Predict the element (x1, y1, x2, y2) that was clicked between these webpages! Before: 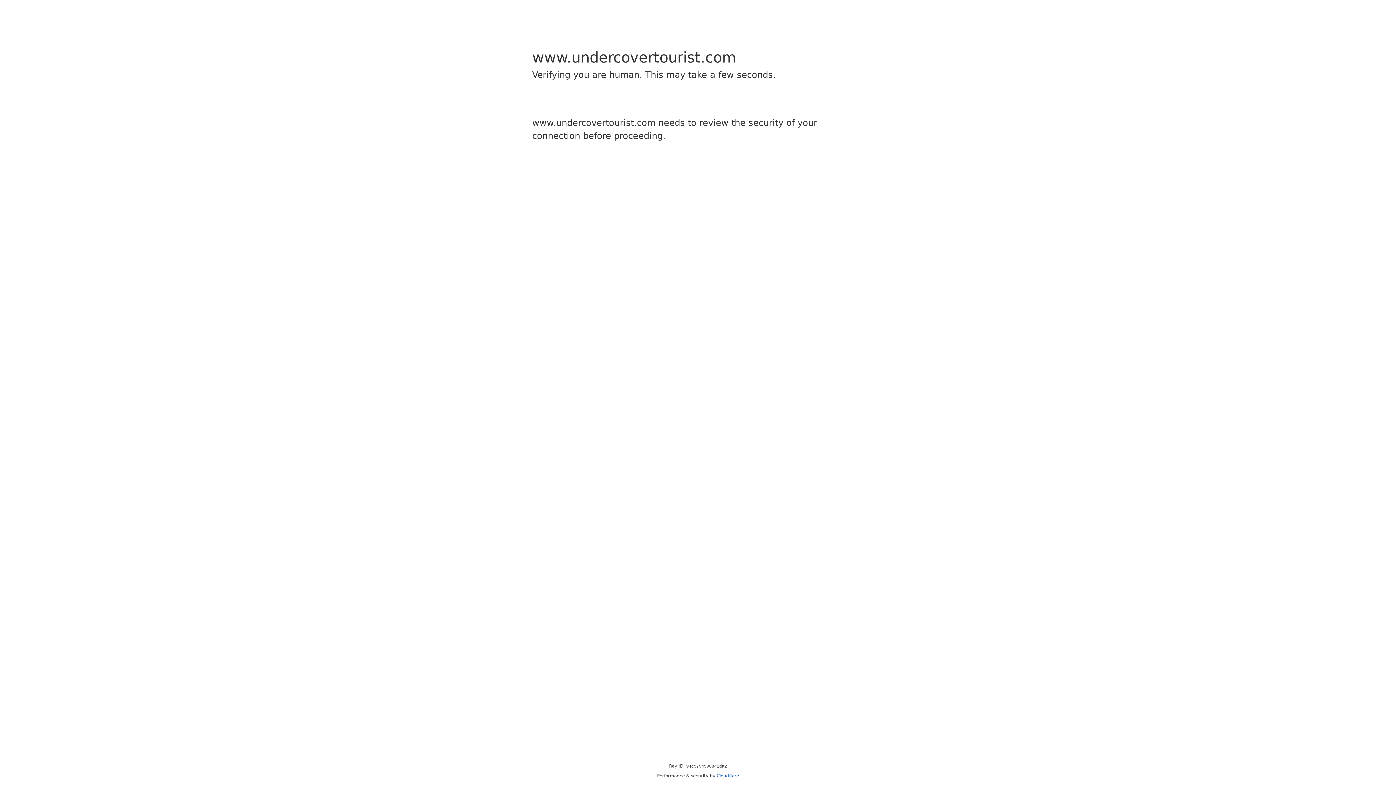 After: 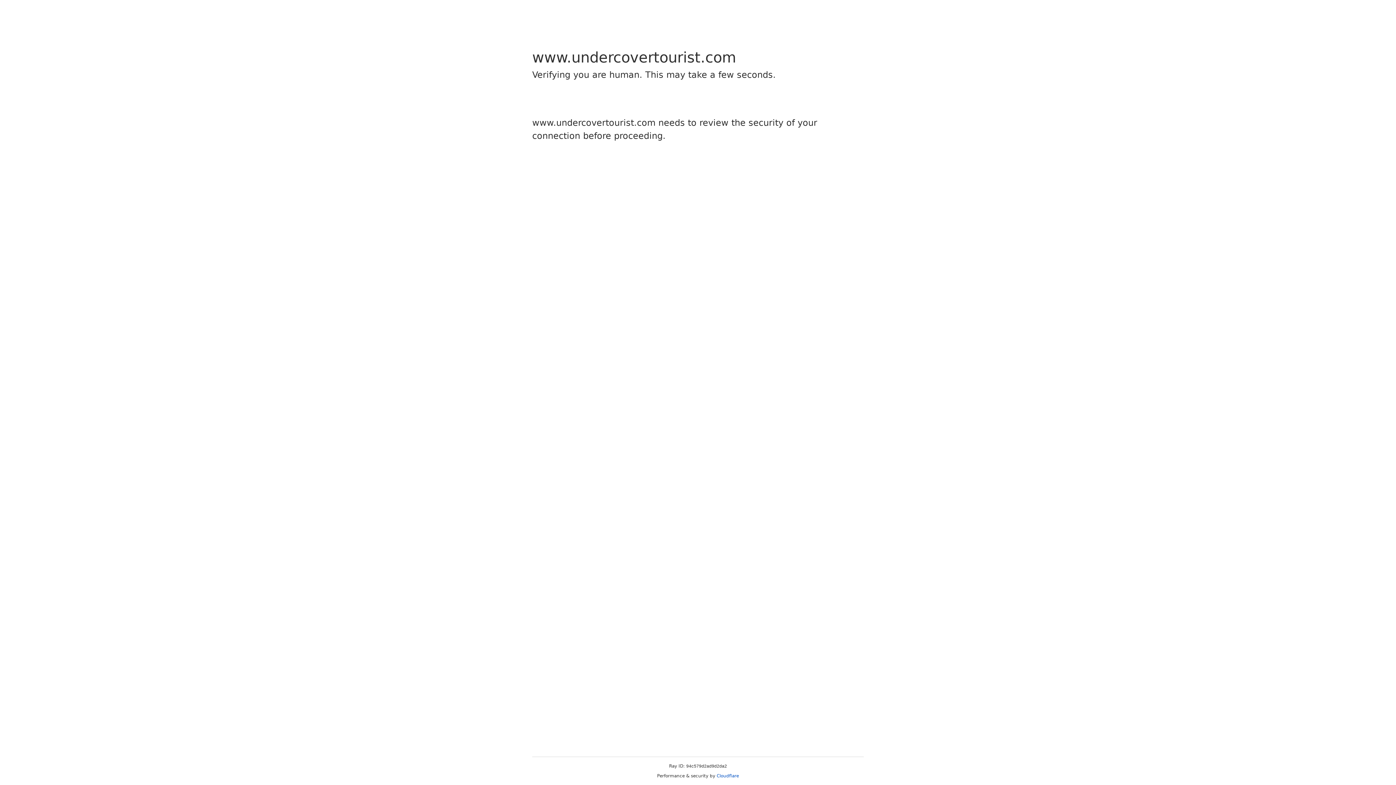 Action: label: Cloudflare bbox: (716, 773, 739, 778)